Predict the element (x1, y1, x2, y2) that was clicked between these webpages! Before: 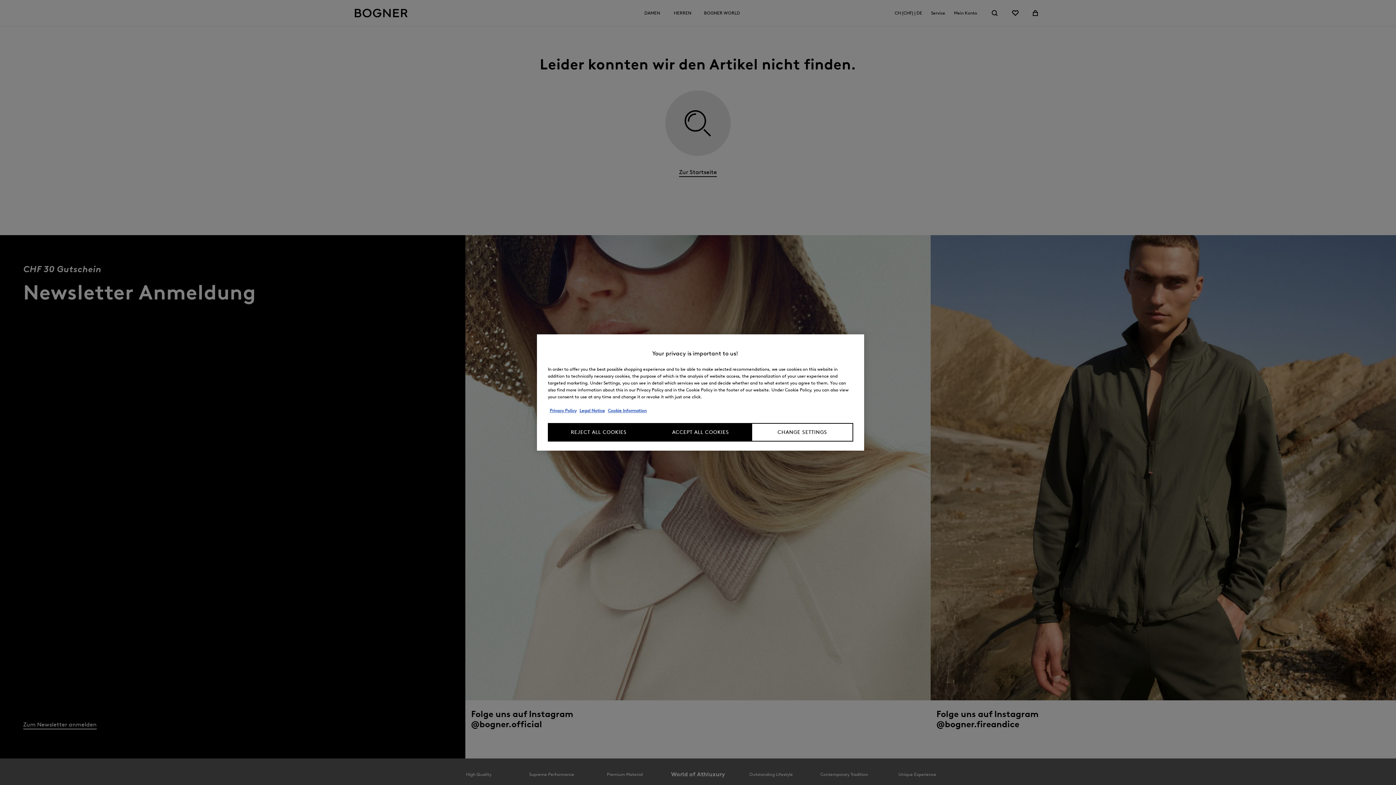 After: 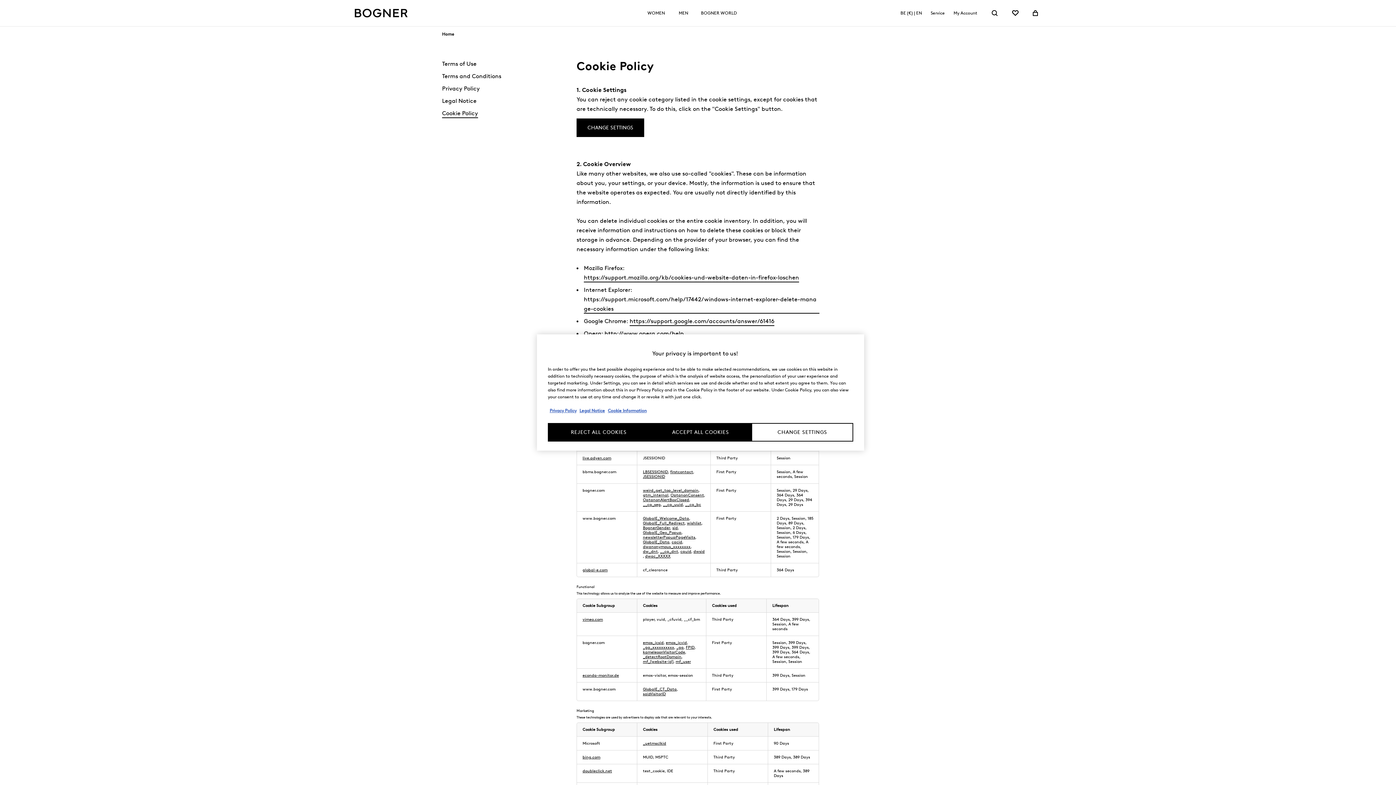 Action: label: Cookie Information bbox: (608, 408, 646, 413)